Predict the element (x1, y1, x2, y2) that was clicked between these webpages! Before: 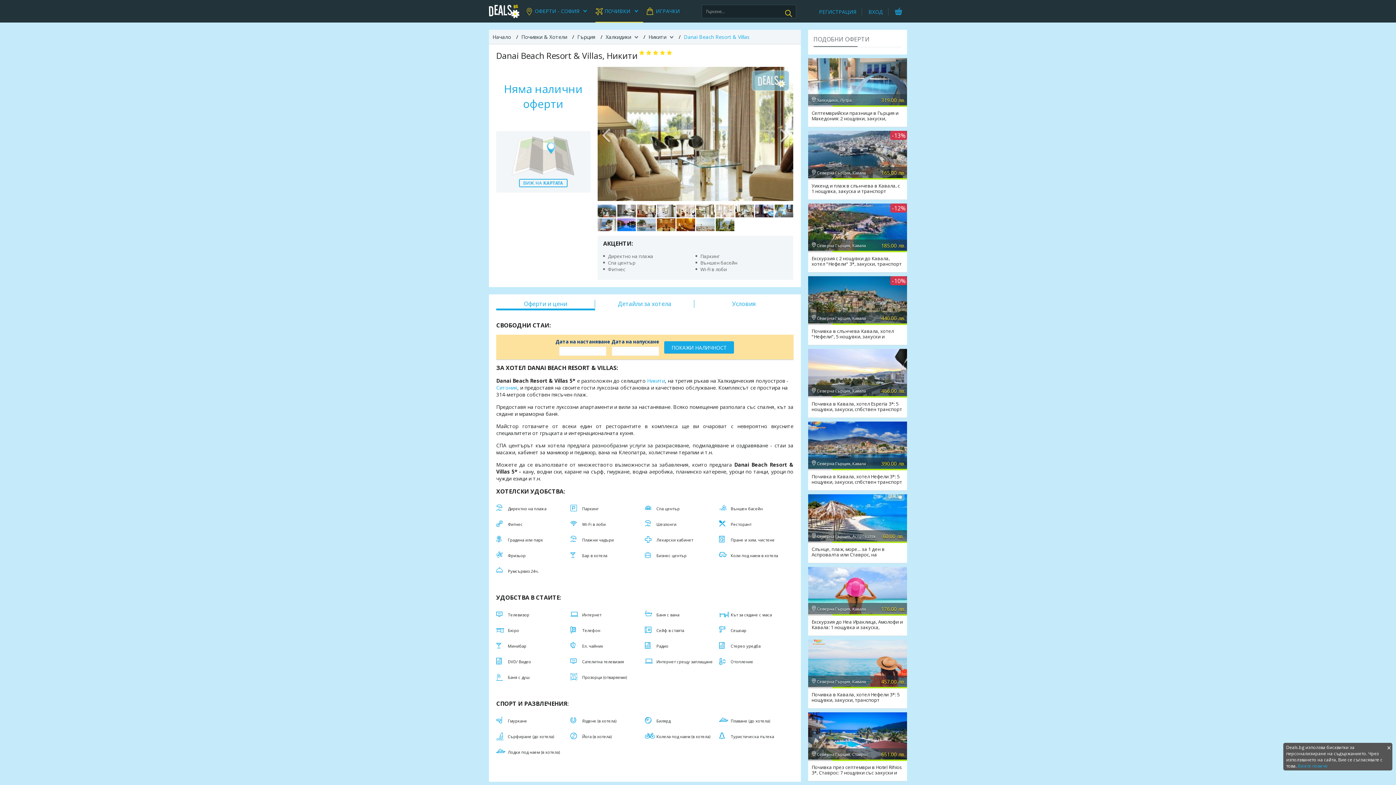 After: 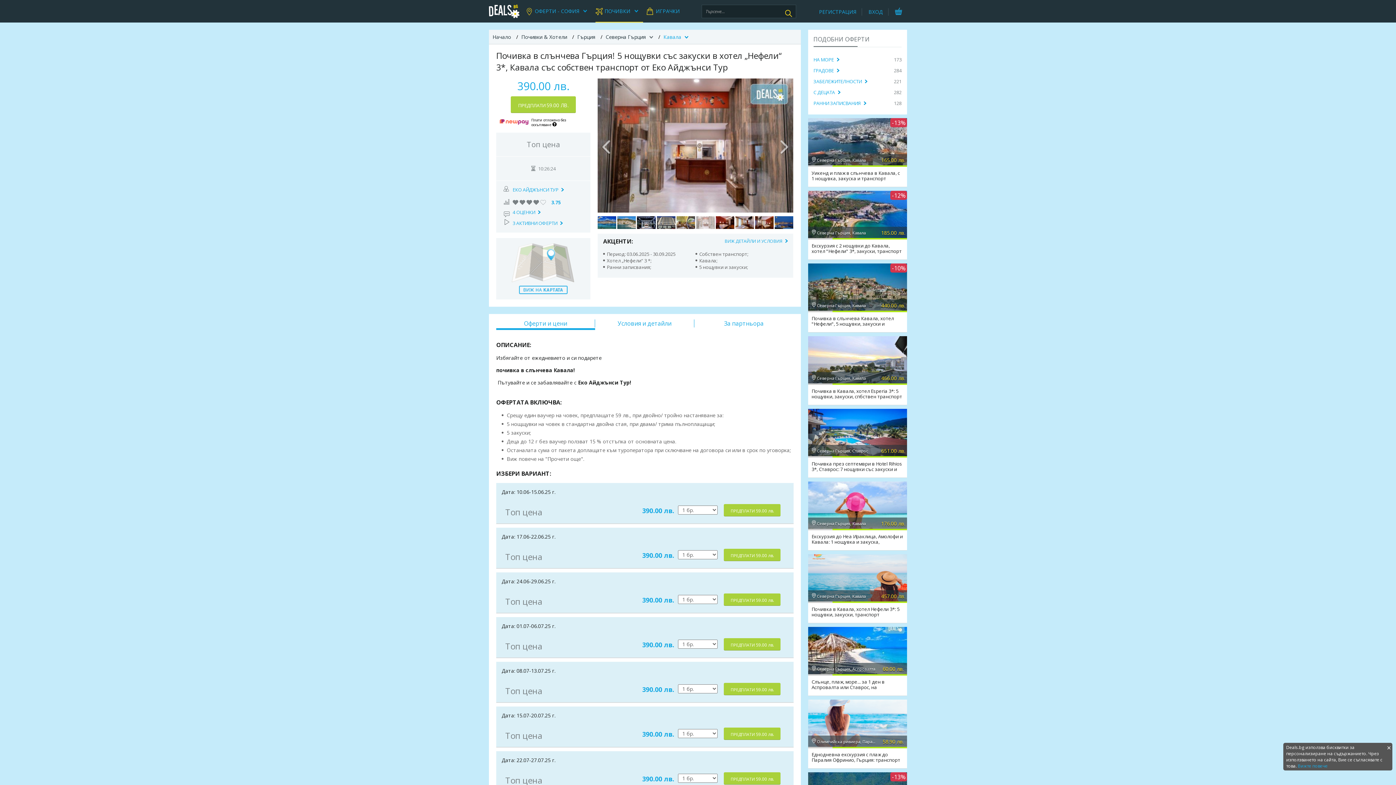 Action: bbox: (808, 418, 907, 470) label: Северна Гърция, Кавала
390.00 лв.